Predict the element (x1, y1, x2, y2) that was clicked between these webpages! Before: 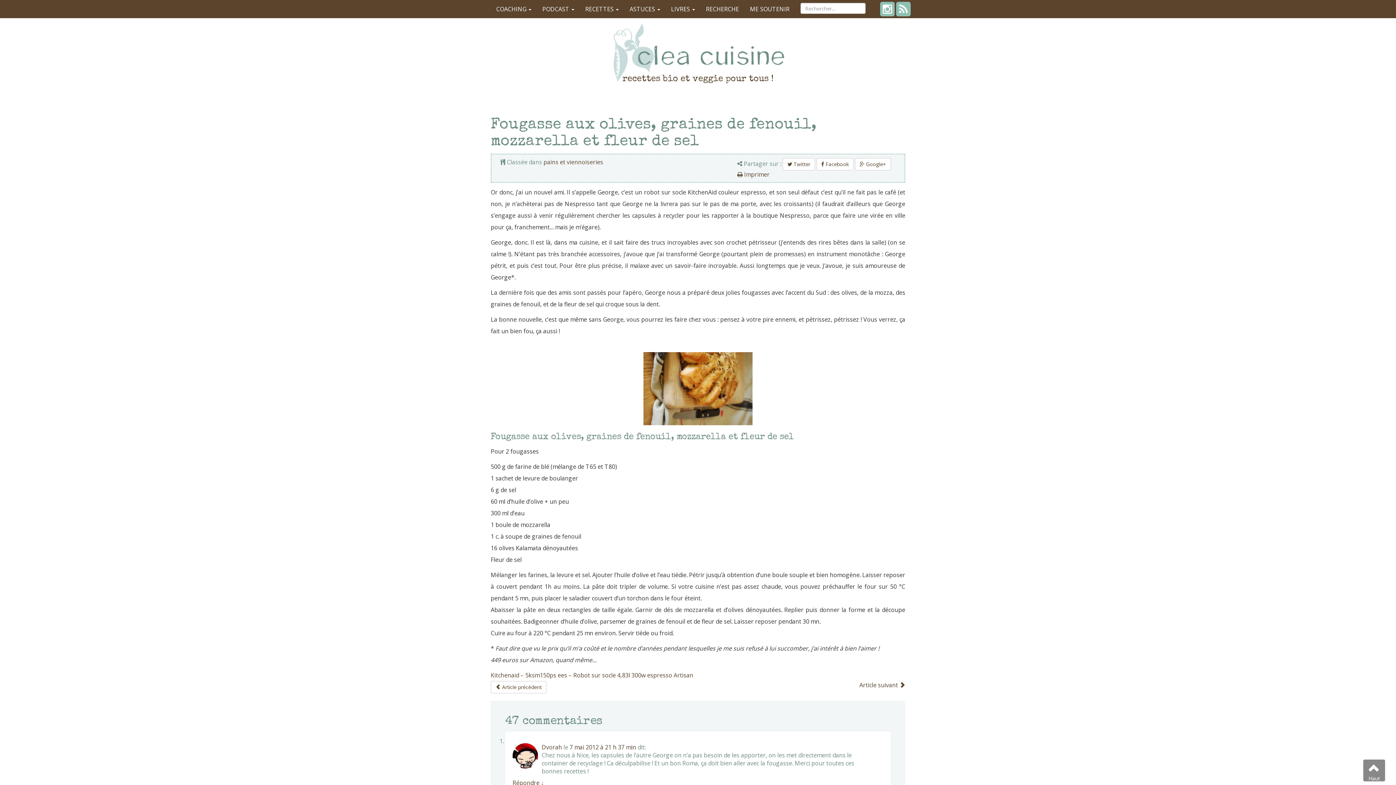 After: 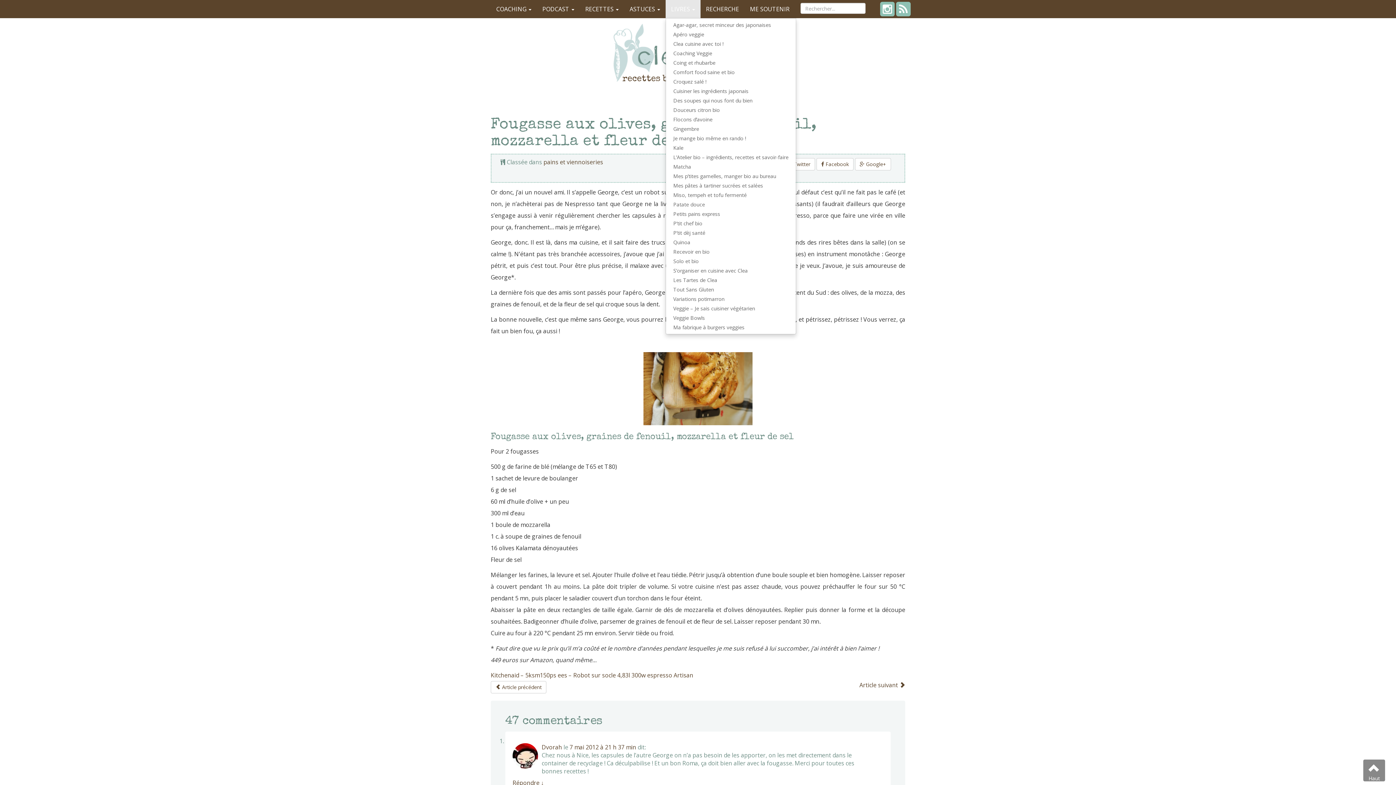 Action: bbox: (665, 0, 700, 18) label: LIVRES 